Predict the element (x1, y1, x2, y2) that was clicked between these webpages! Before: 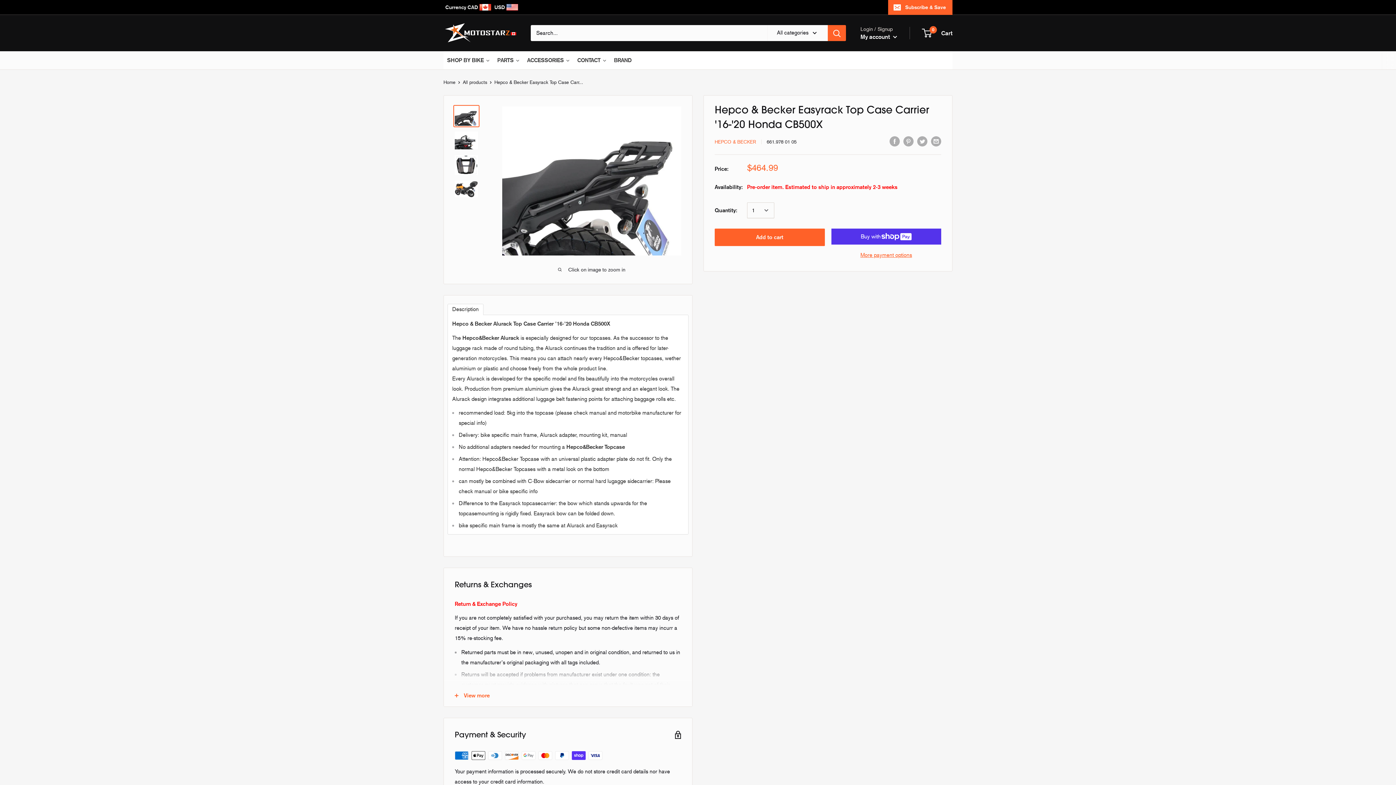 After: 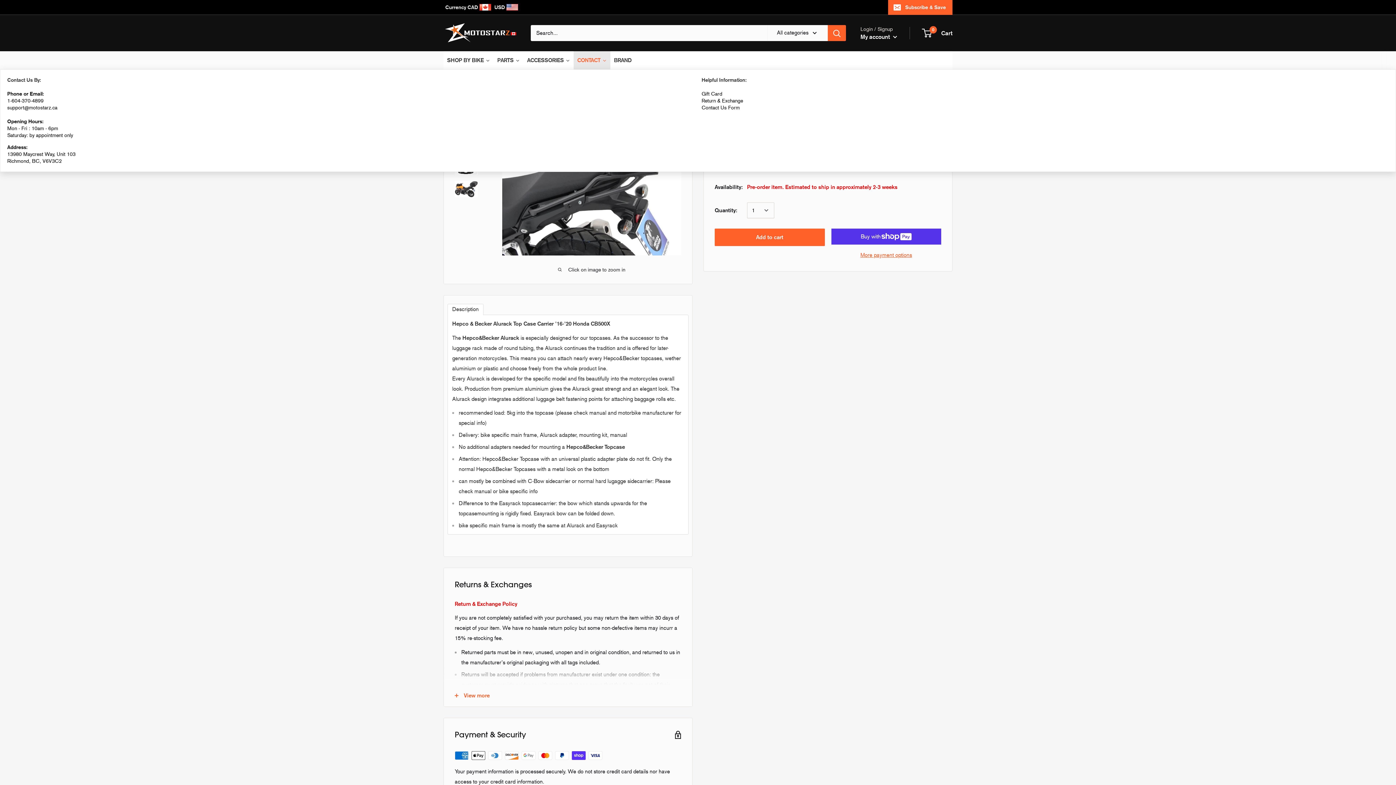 Action: label: CONTACT bbox: (573, 51, 610, 69)